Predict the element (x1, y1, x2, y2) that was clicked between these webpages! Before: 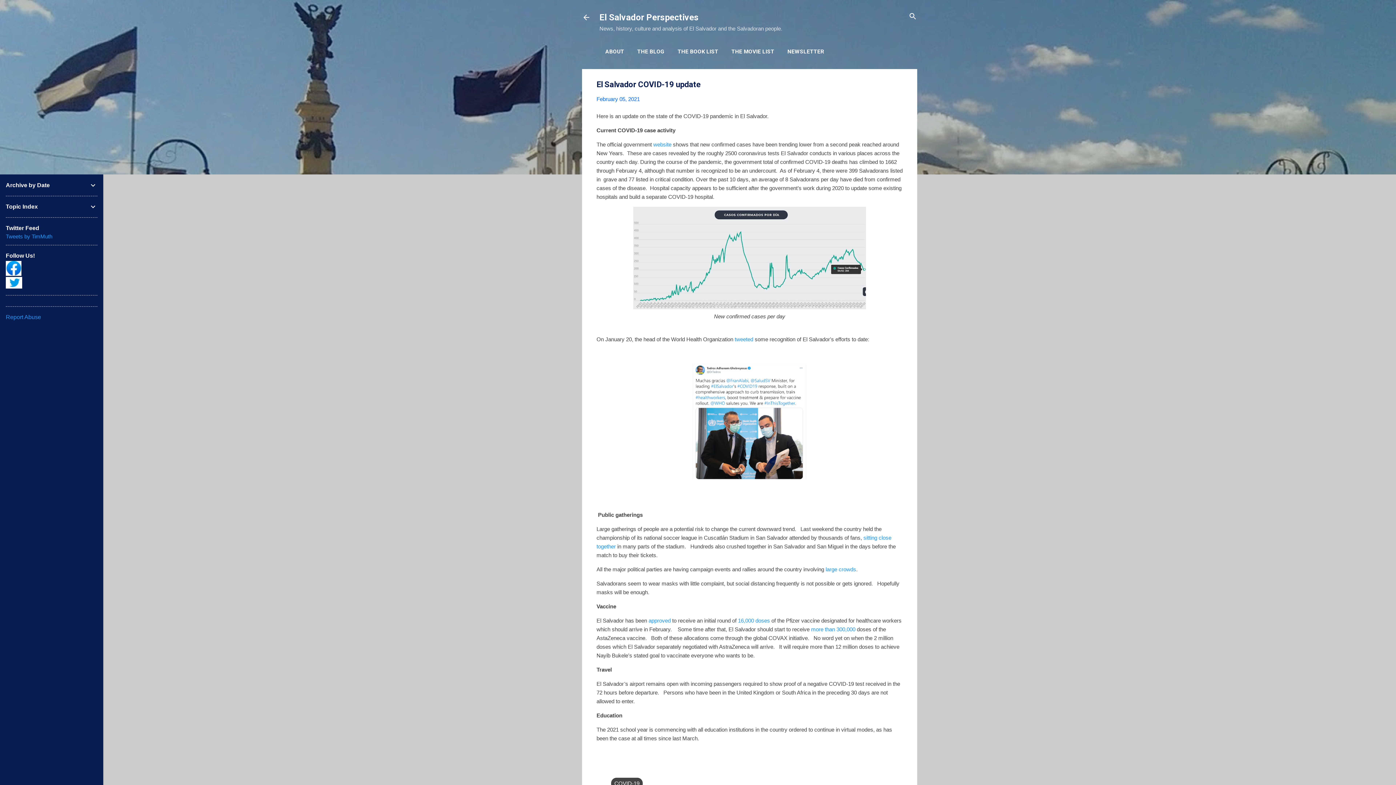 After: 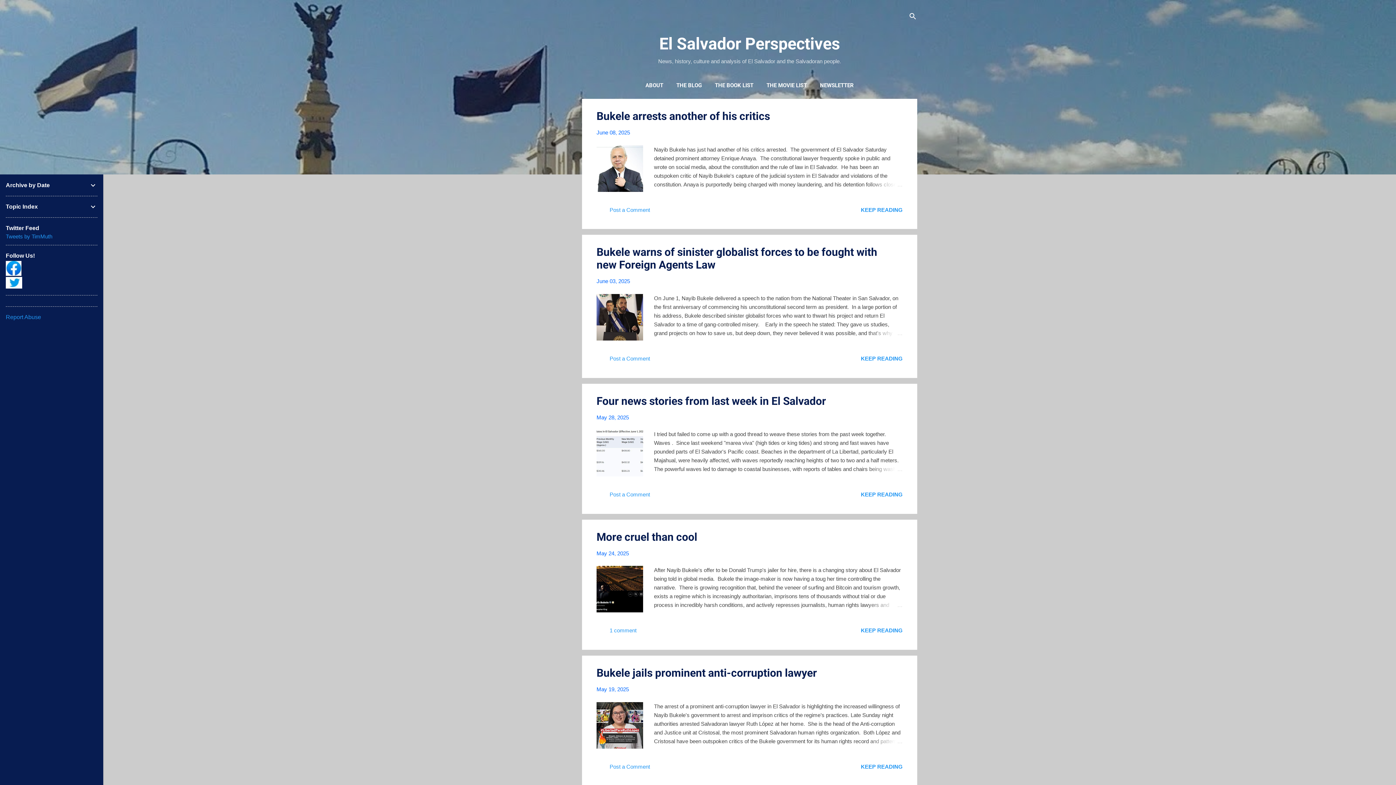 Action: bbox: (634, 44, 667, 59) label: THE BLOG